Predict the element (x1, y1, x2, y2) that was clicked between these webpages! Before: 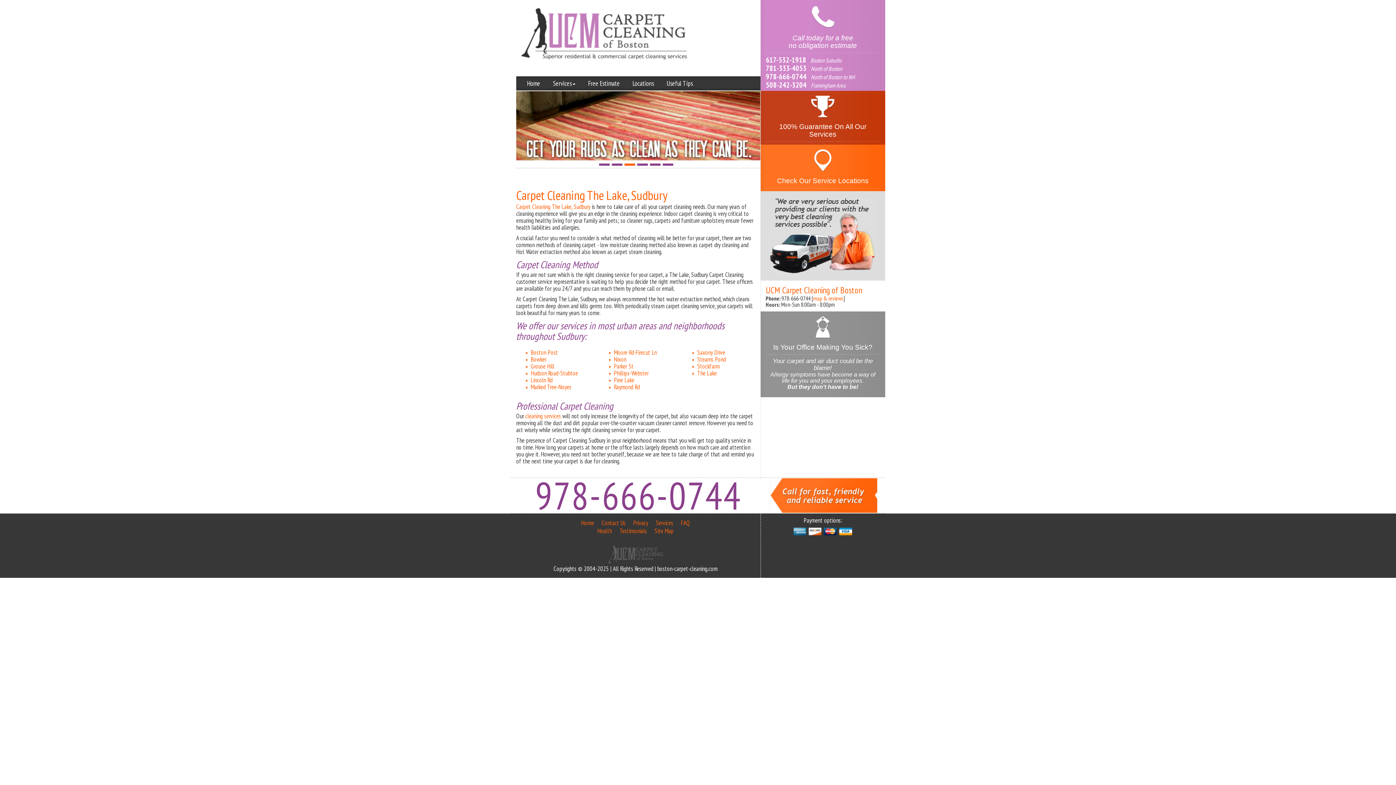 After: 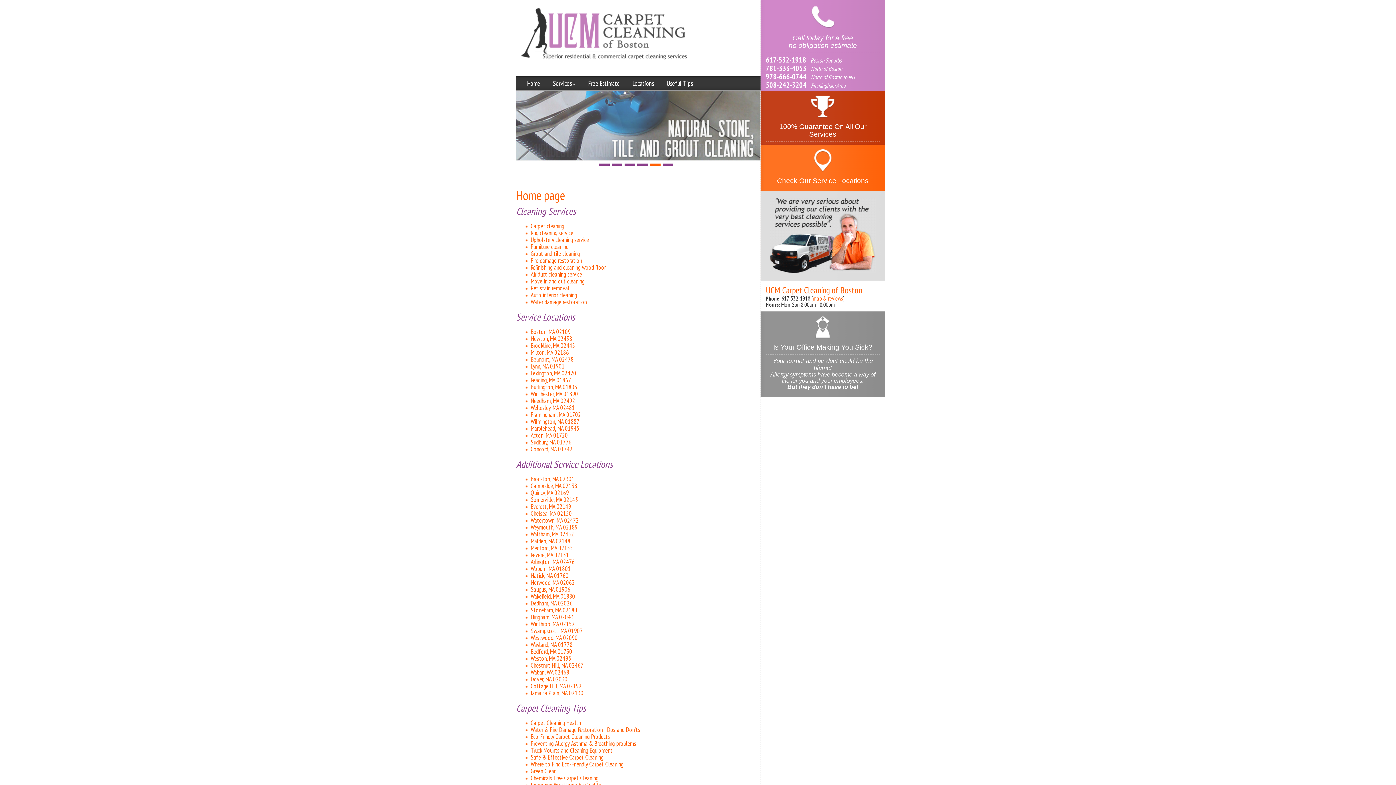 Action: label: Site Map bbox: (652, 527, 676, 535)